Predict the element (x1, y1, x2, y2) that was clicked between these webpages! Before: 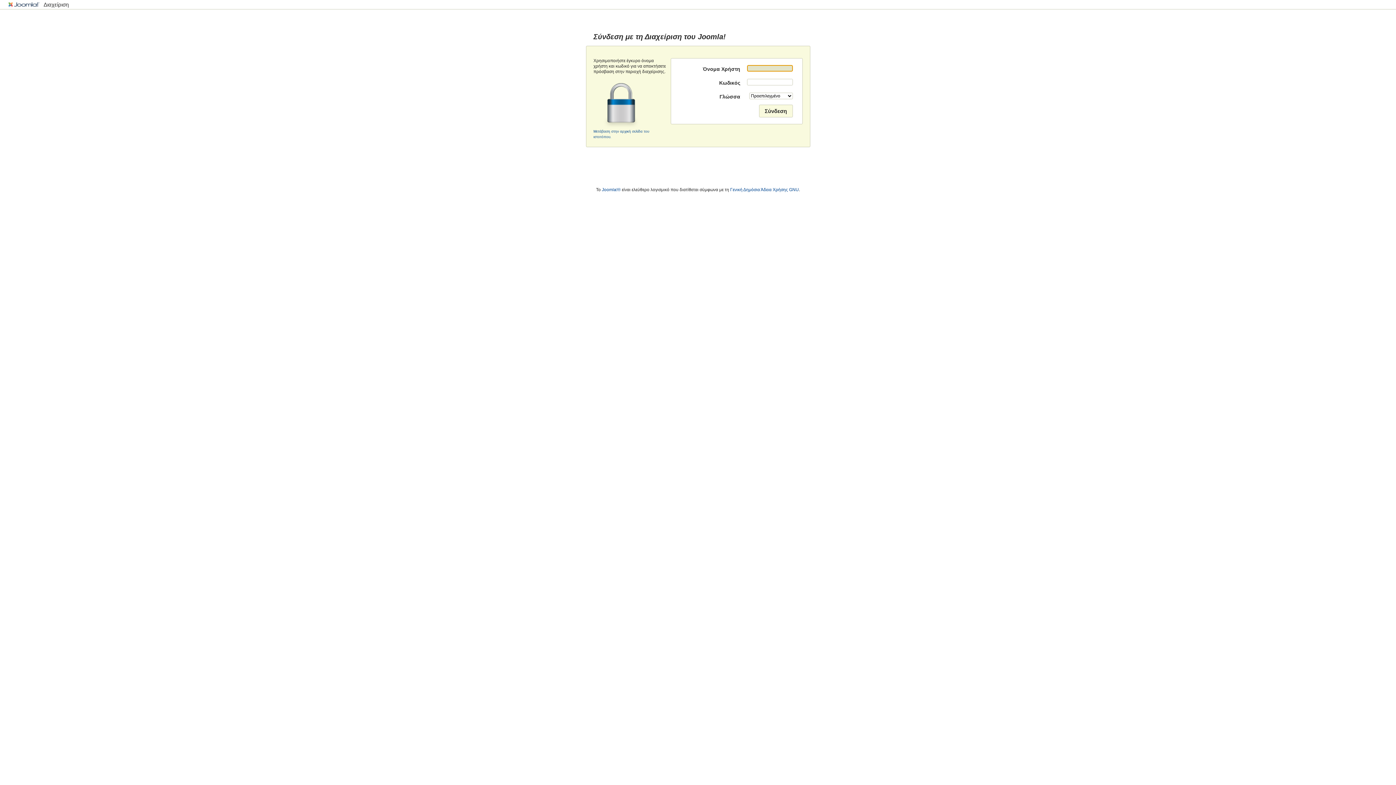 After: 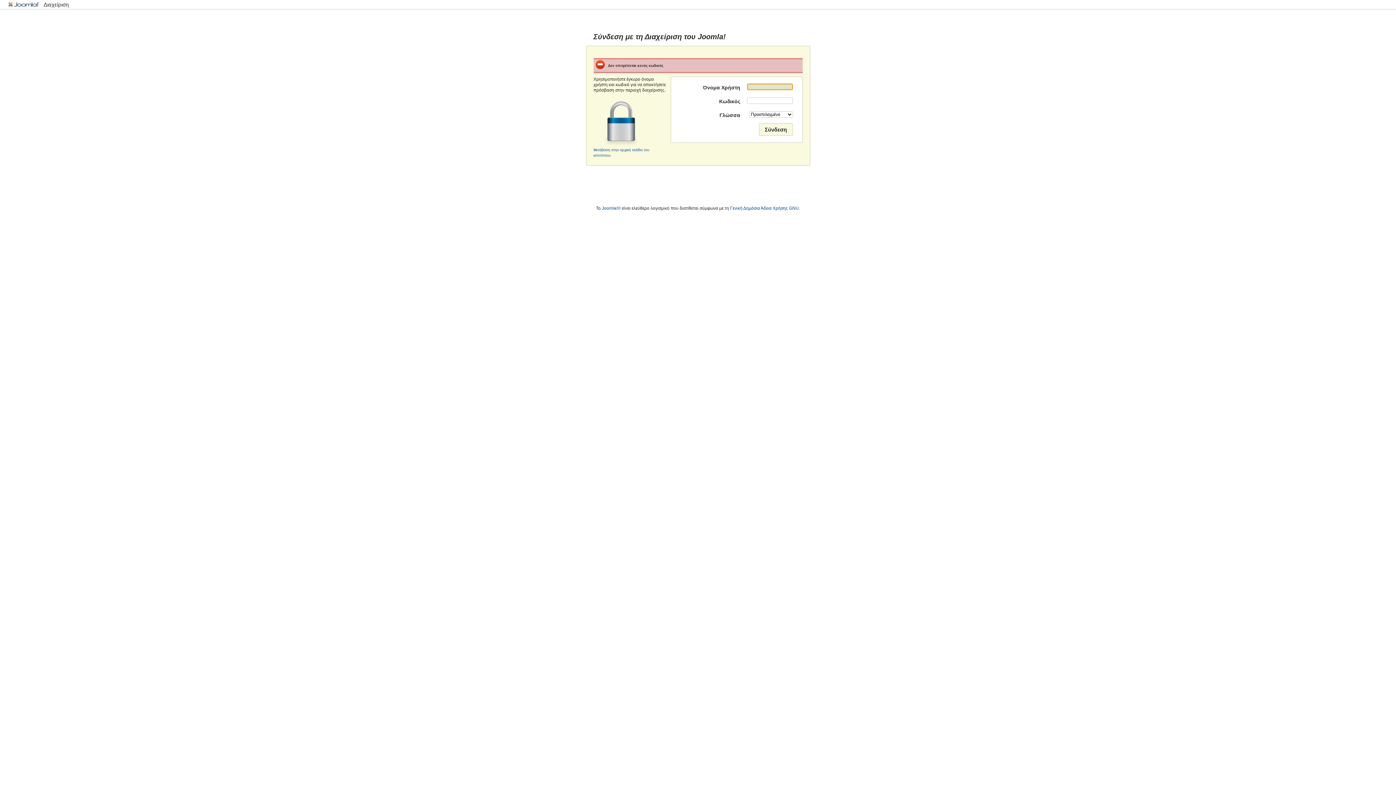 Action: bbox: (759, 105, 792, 117) label: Σύνδεση